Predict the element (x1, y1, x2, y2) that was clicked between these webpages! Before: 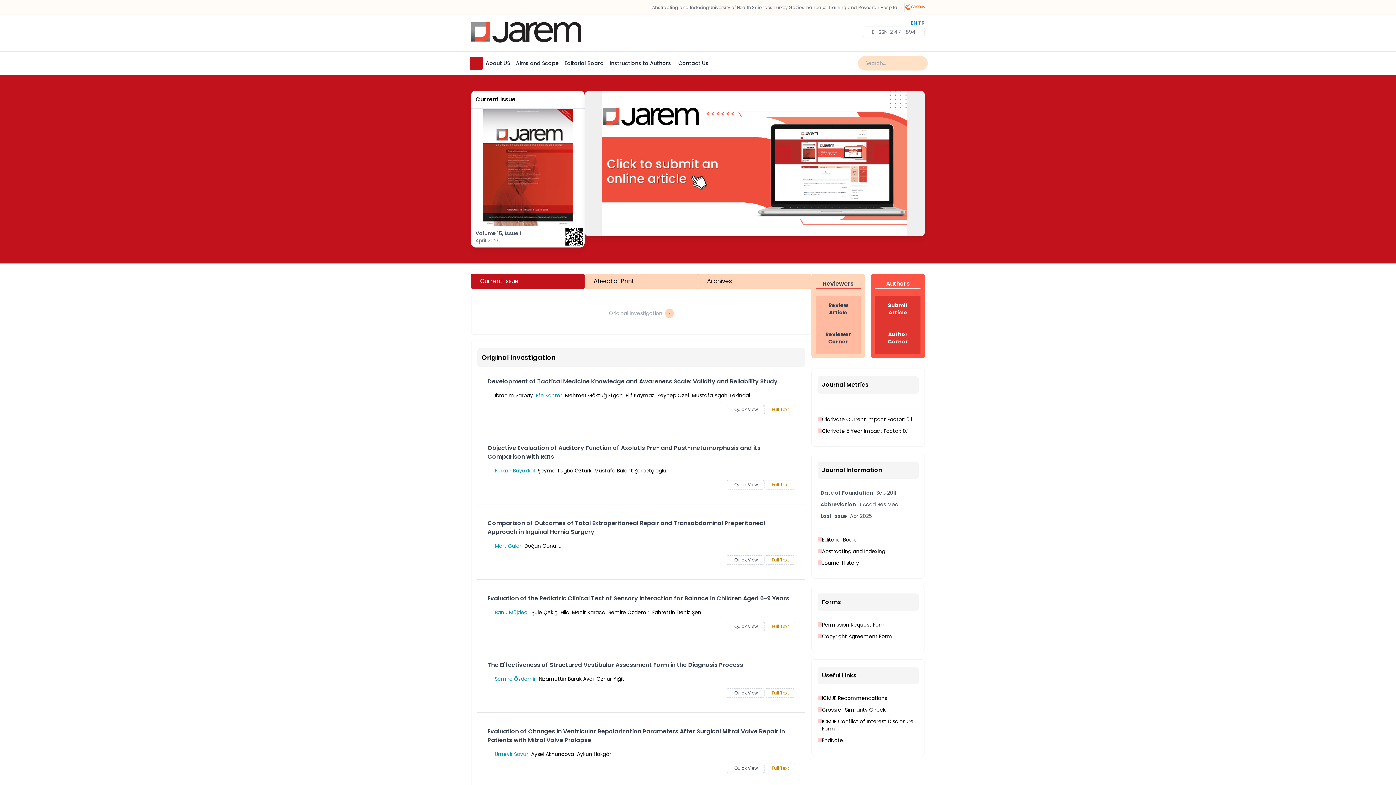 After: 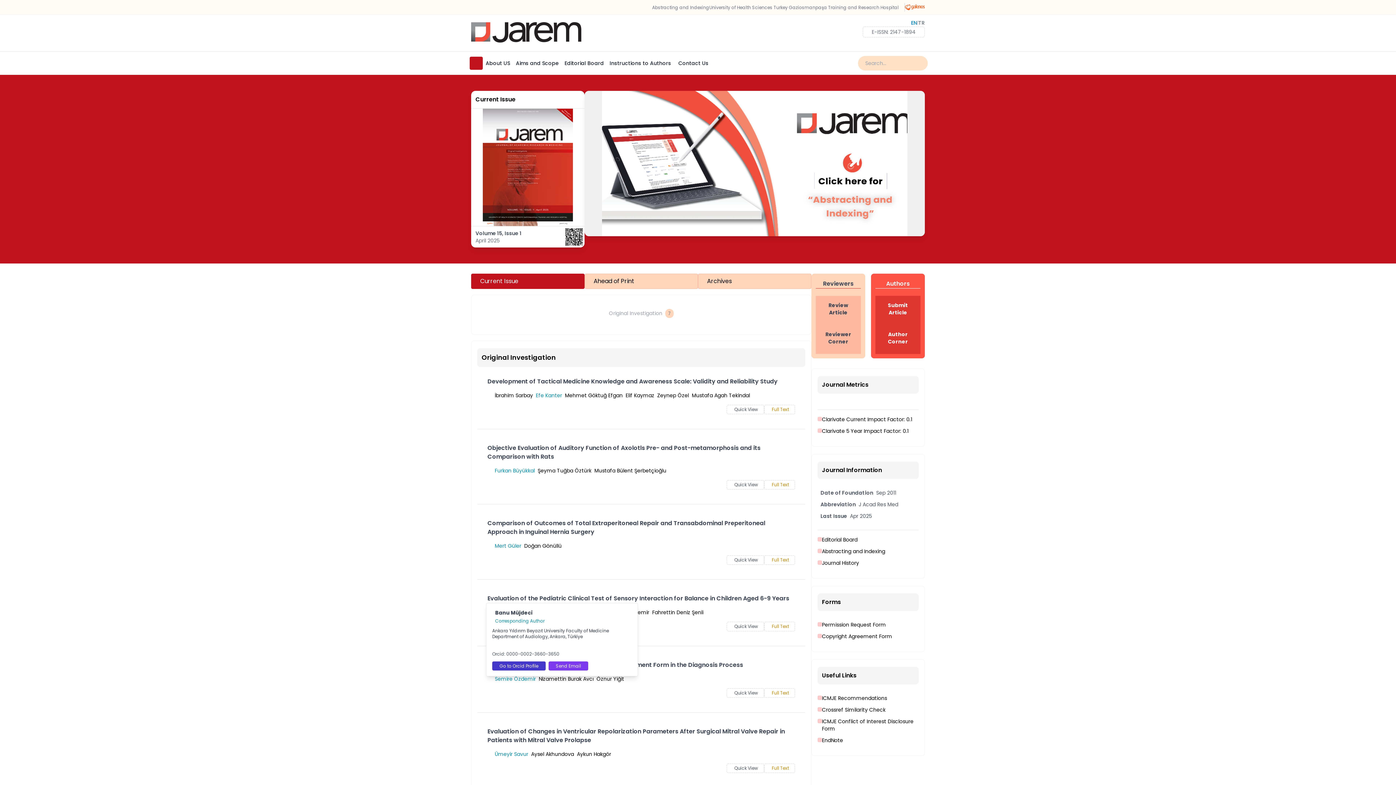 Action: label: Banu Müjdeci bbox: (492, 609, 528, 616)